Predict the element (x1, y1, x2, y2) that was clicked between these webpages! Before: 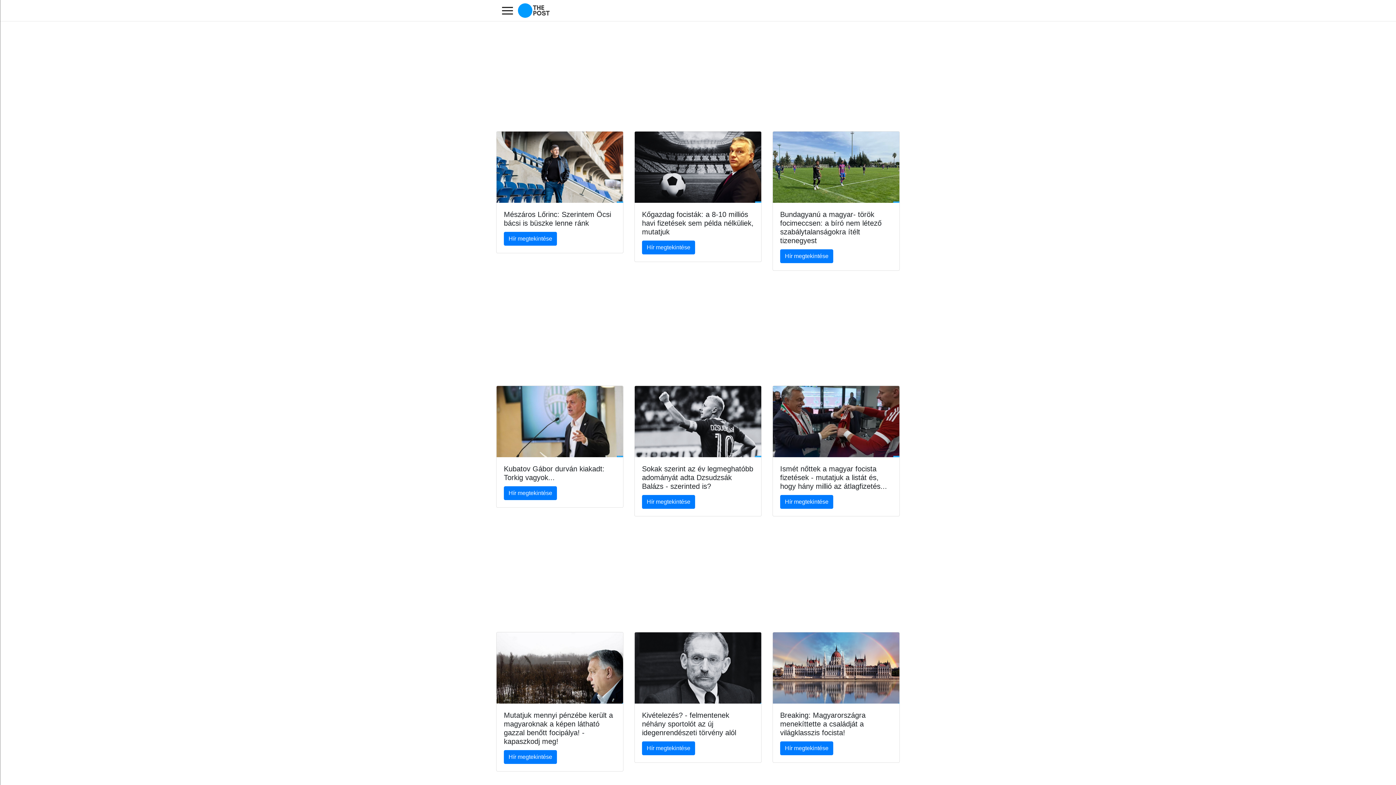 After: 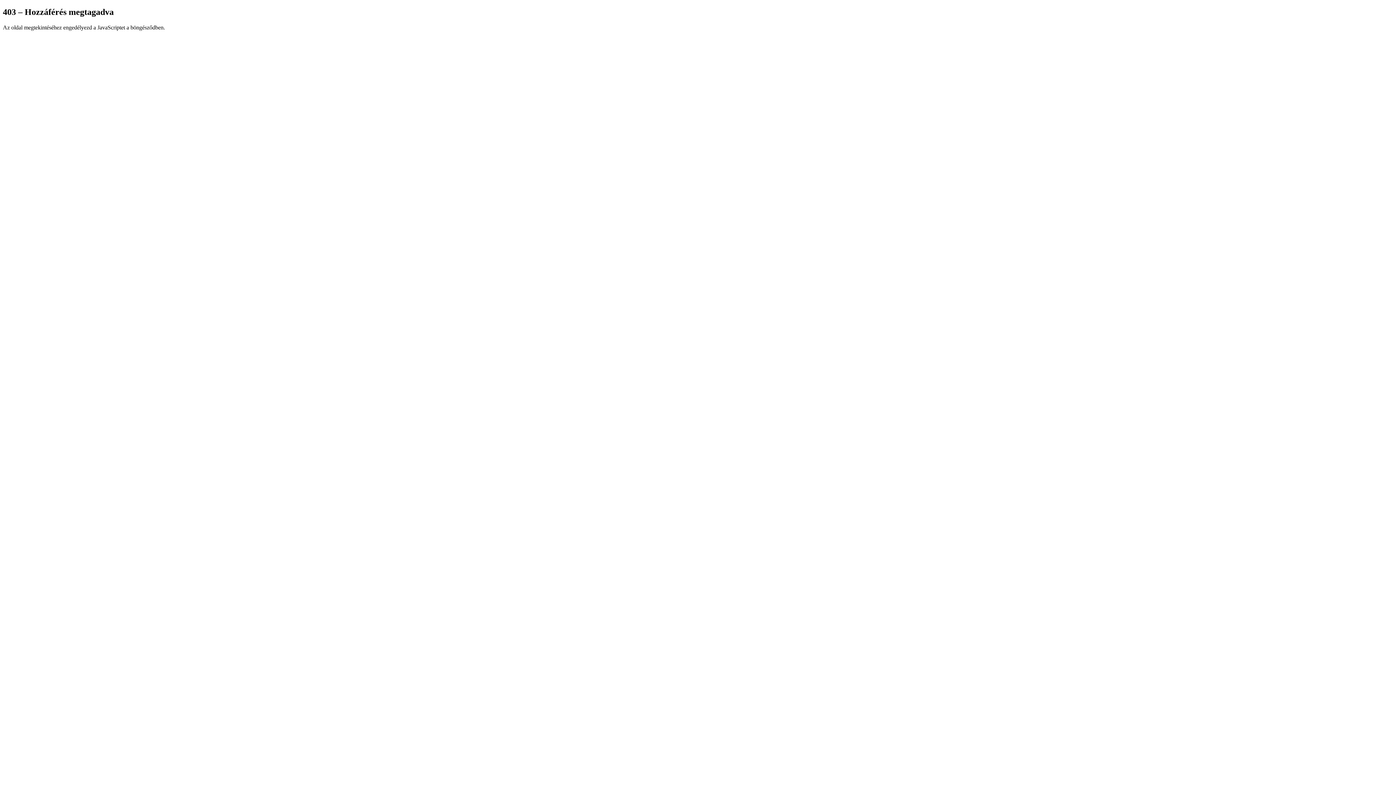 Action: bbox: (780, 495, 833, 509) label: Hír megtekintése